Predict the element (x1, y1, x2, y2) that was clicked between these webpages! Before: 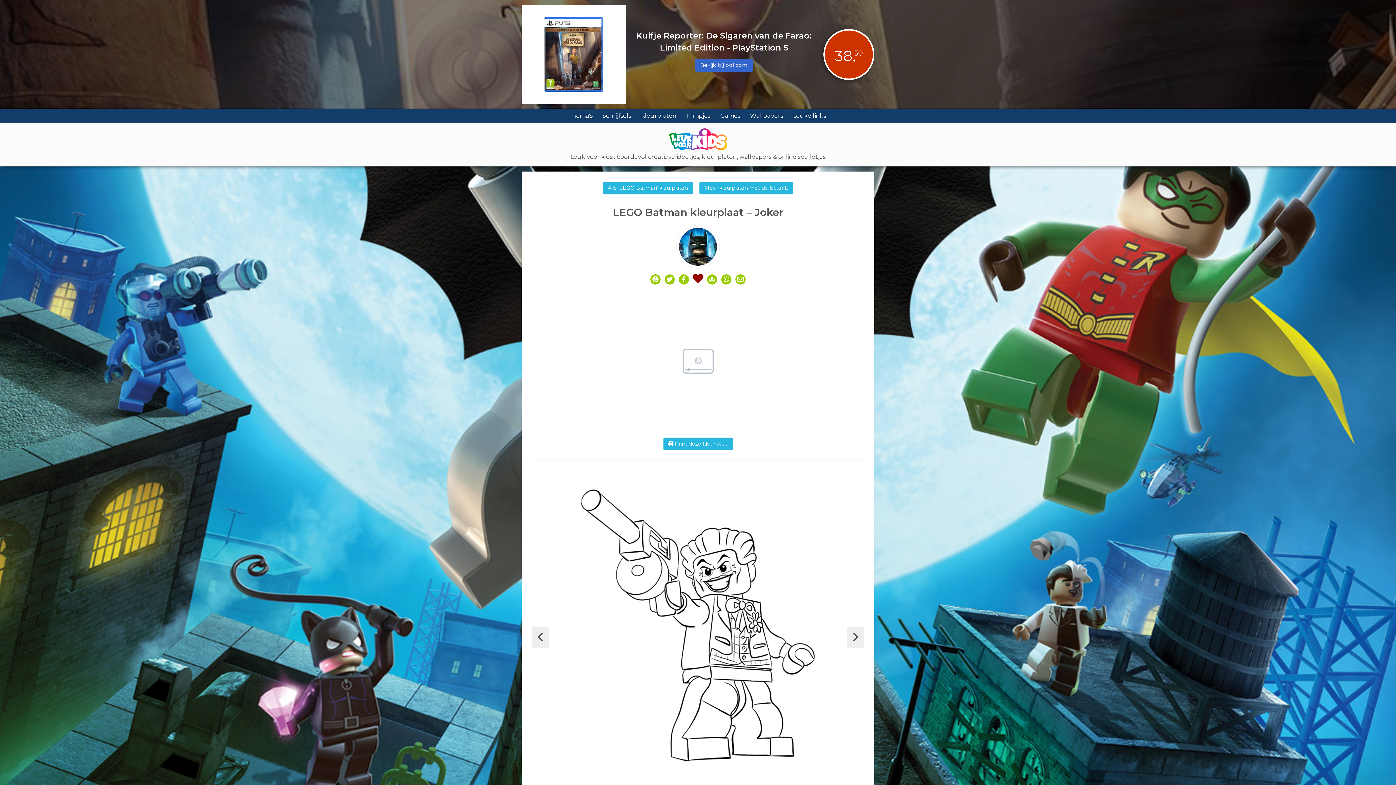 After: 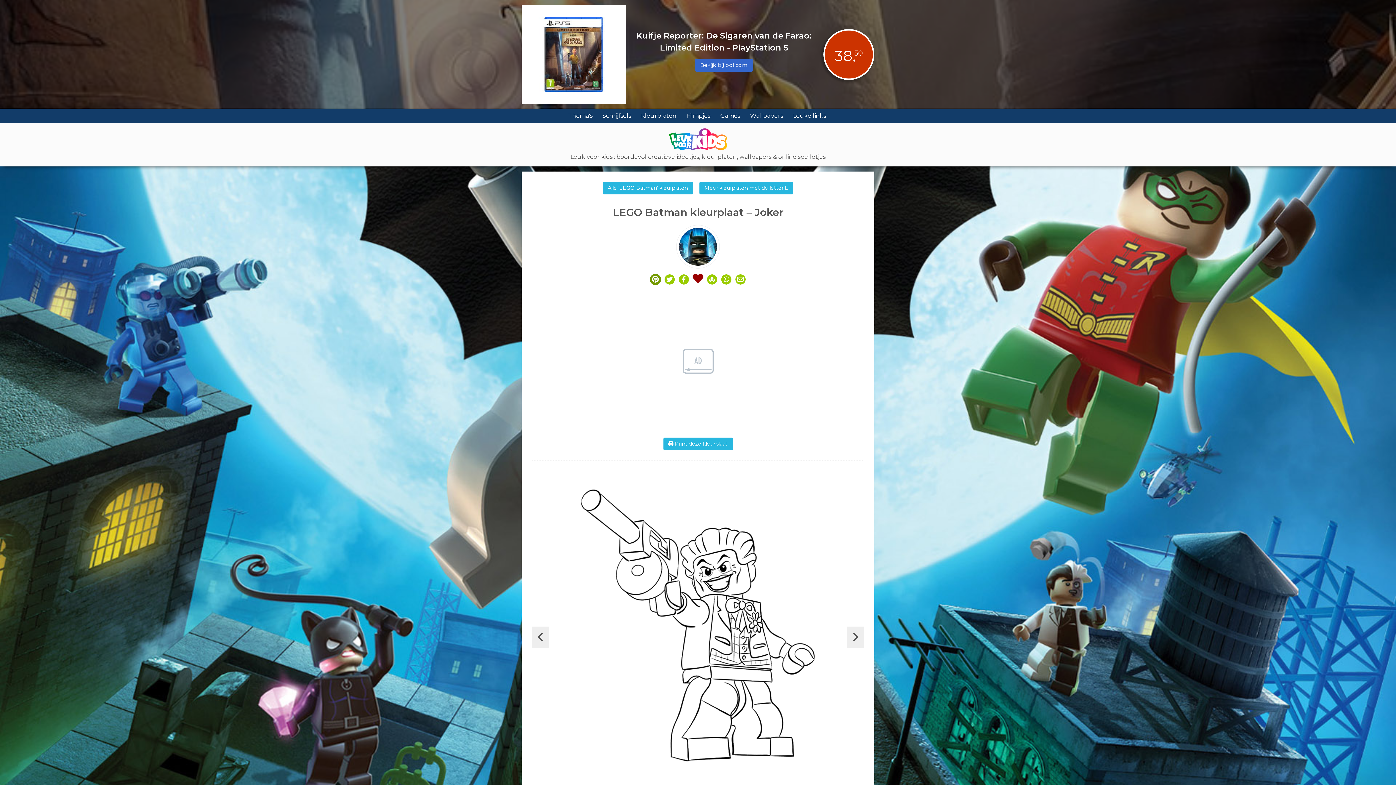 Action: bbox: (650, 274, 660, 284)